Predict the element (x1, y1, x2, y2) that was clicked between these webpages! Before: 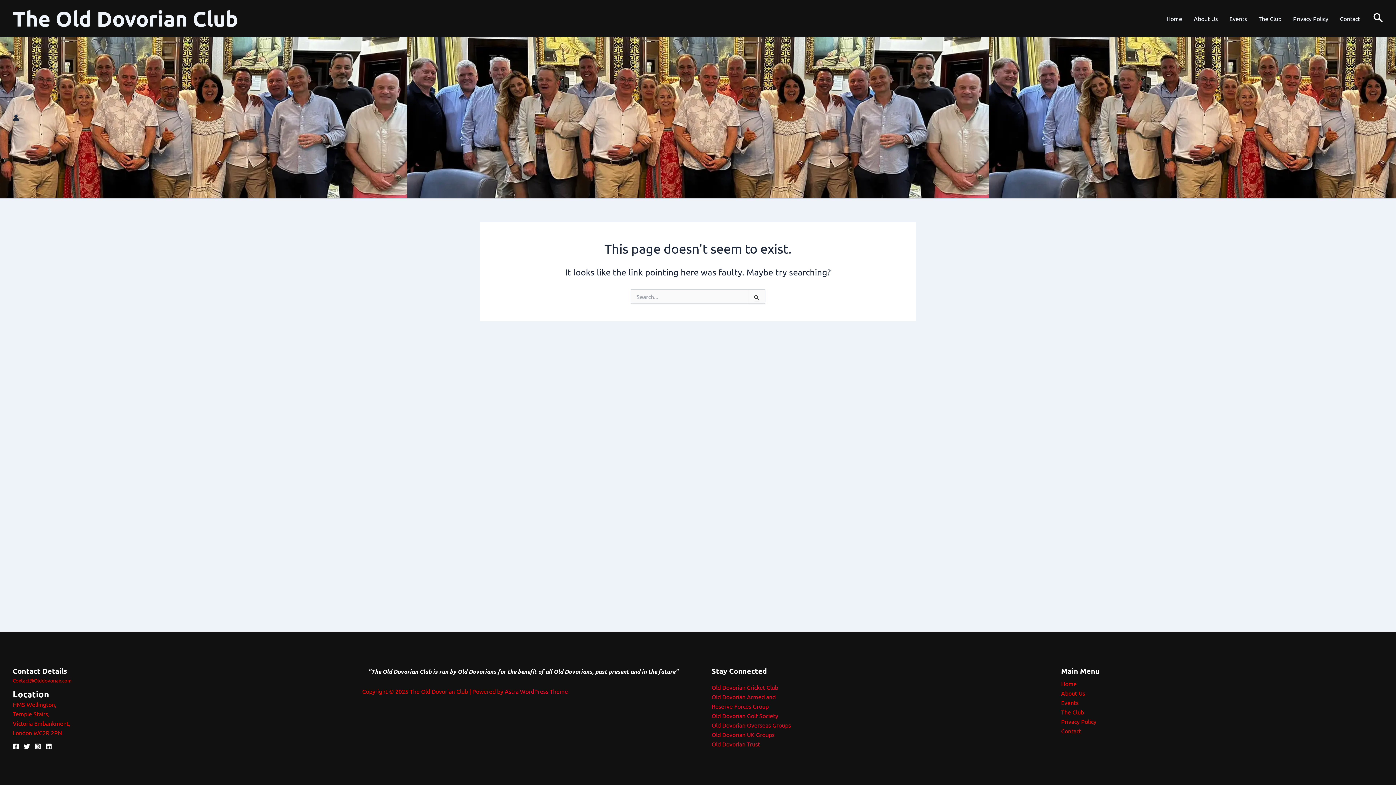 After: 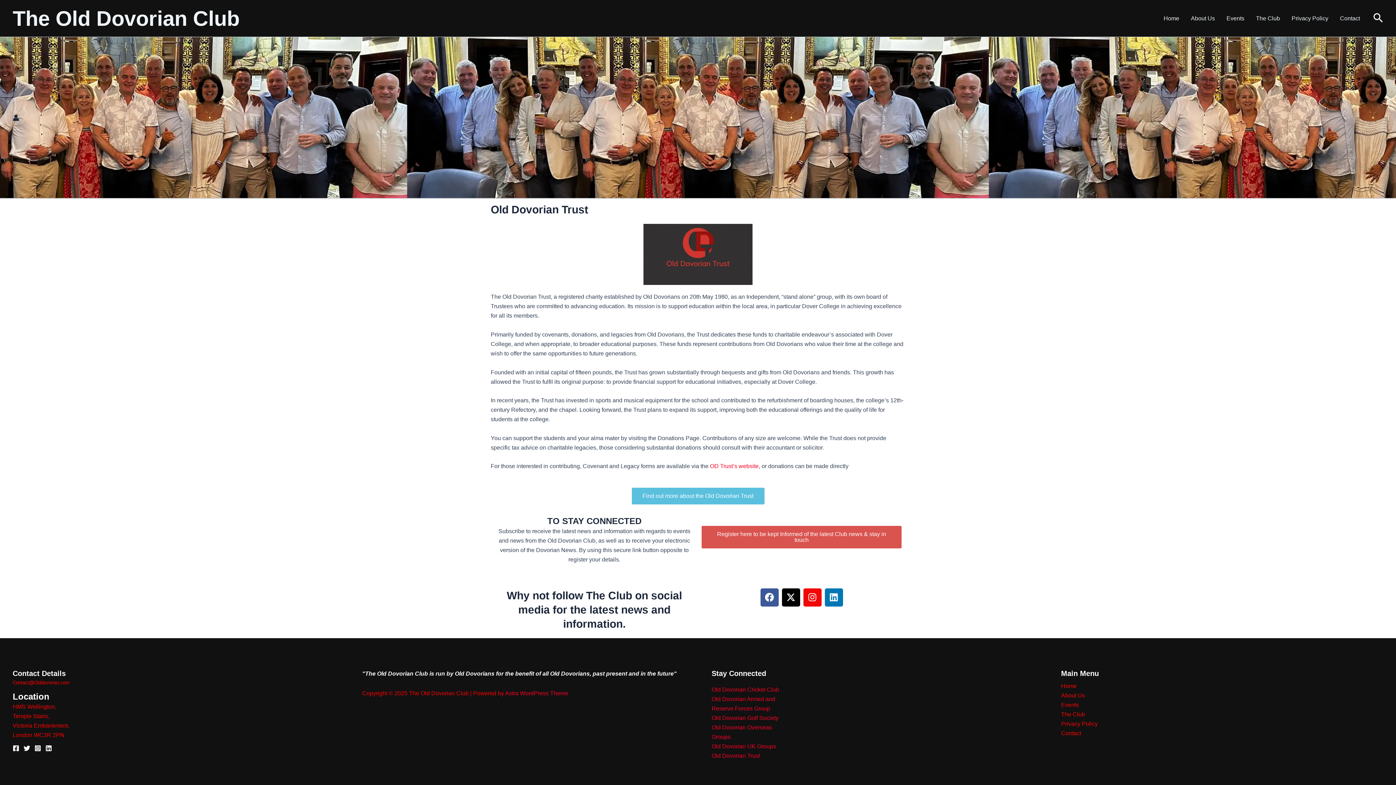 Action: bbox: (711, 740, 760, 747) label: Old Dovorian Trust